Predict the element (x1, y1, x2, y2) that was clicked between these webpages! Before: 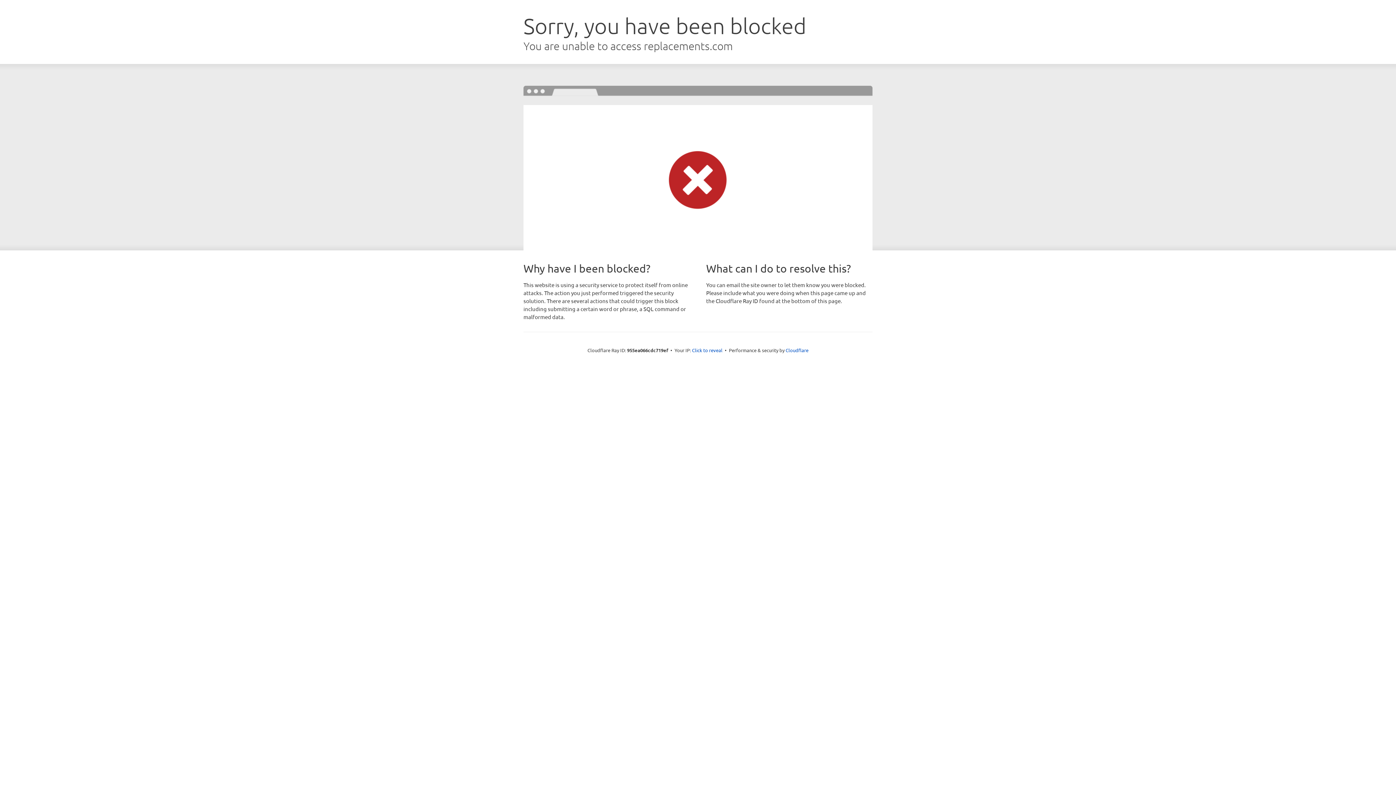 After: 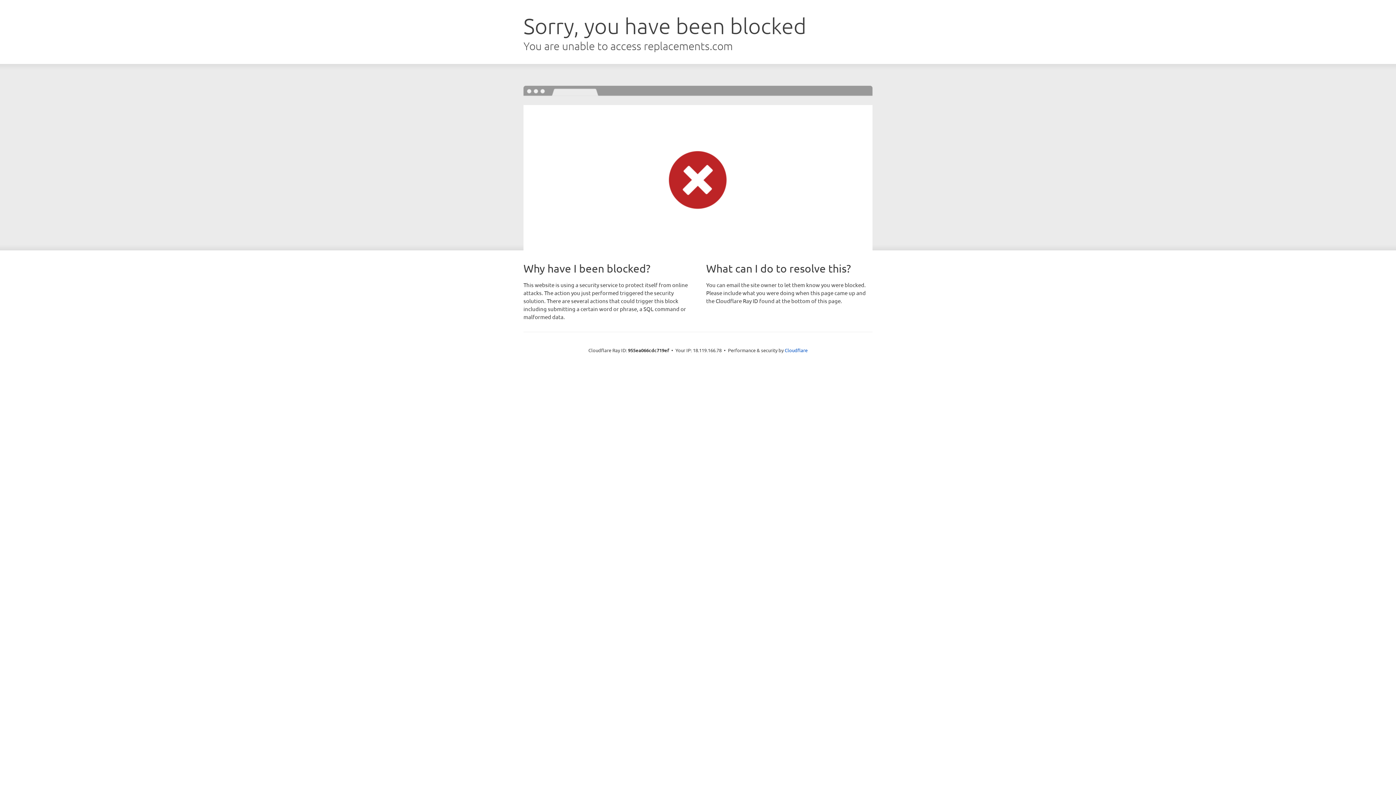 Action: bbox: (692, 346, 722, 353) label: Click to reveal